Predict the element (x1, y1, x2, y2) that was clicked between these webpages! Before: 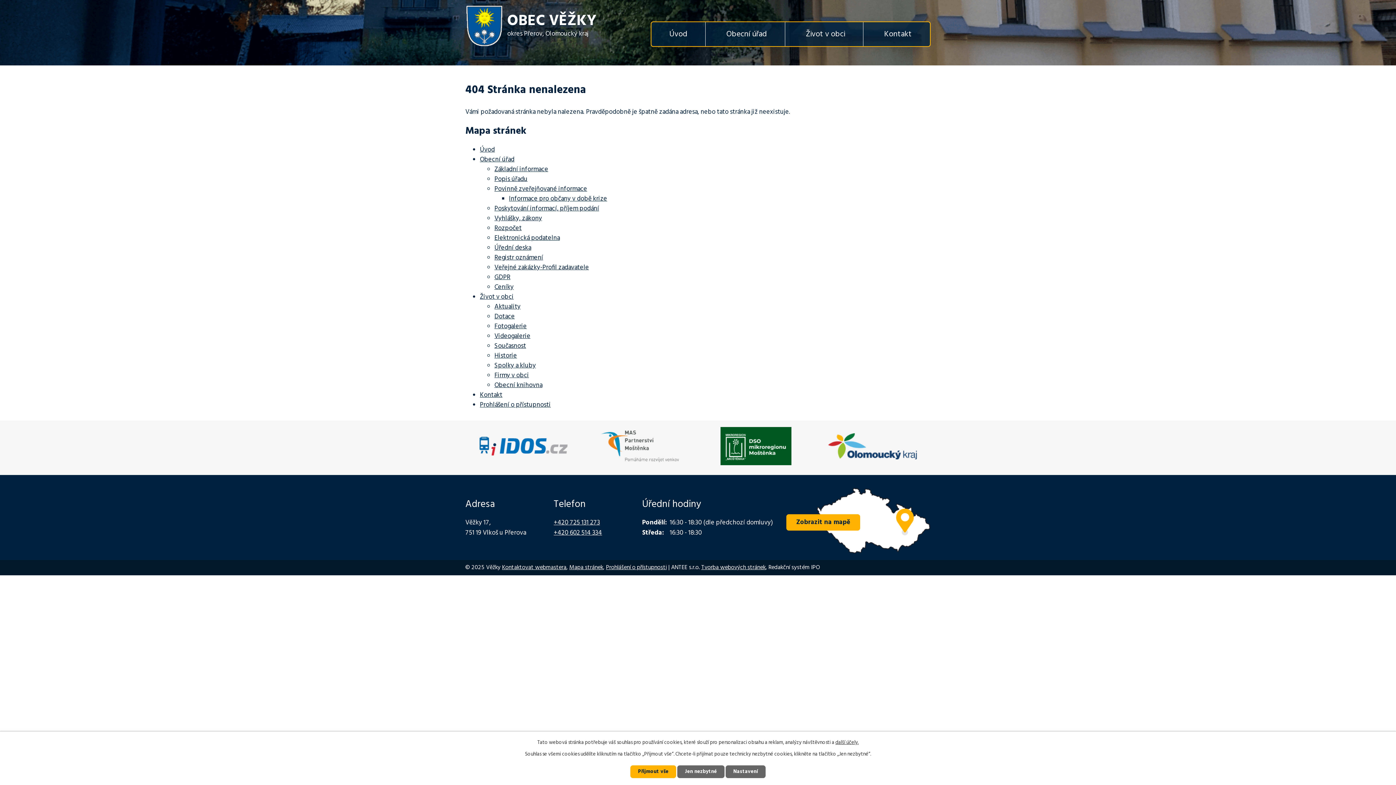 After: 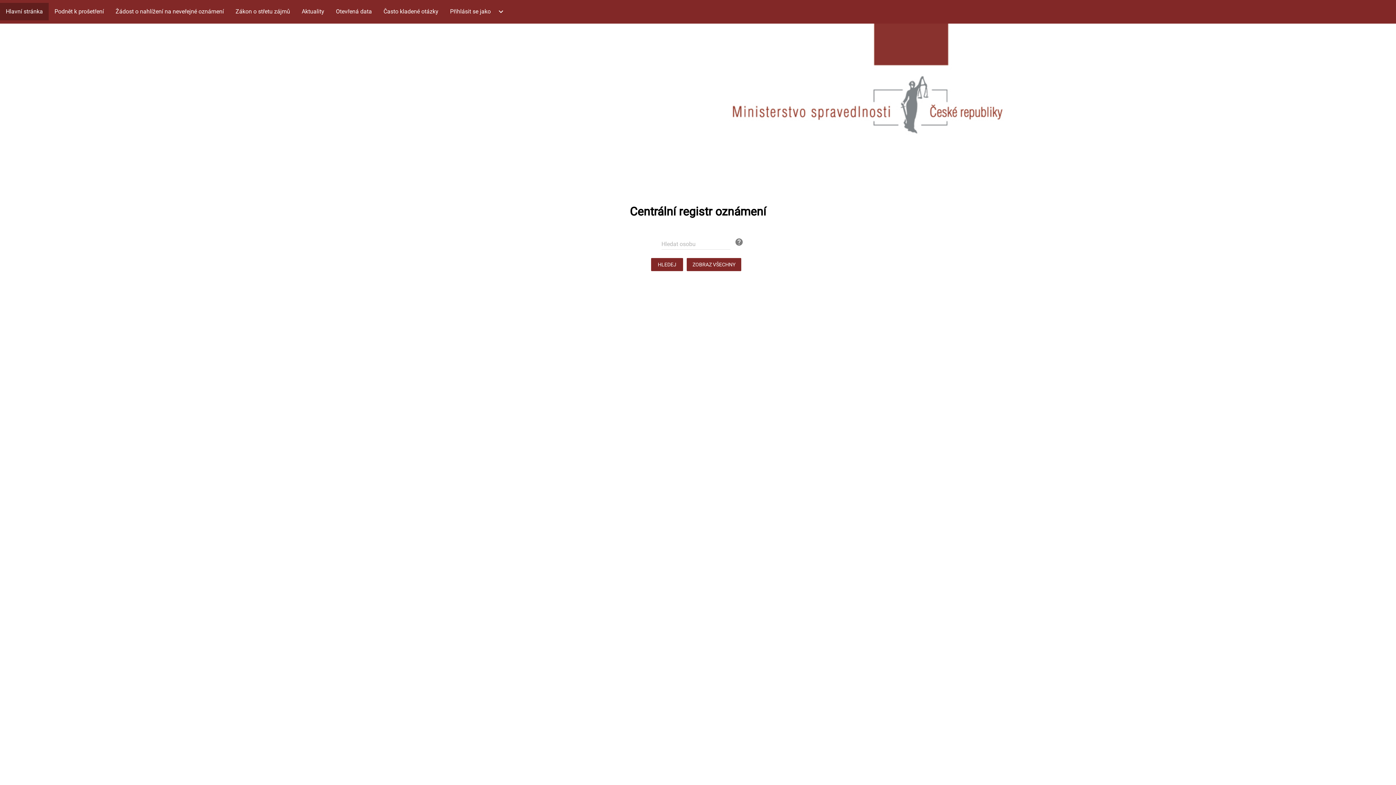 Action: bbox: (494, 252, 543, 263) label: Registr oznámení